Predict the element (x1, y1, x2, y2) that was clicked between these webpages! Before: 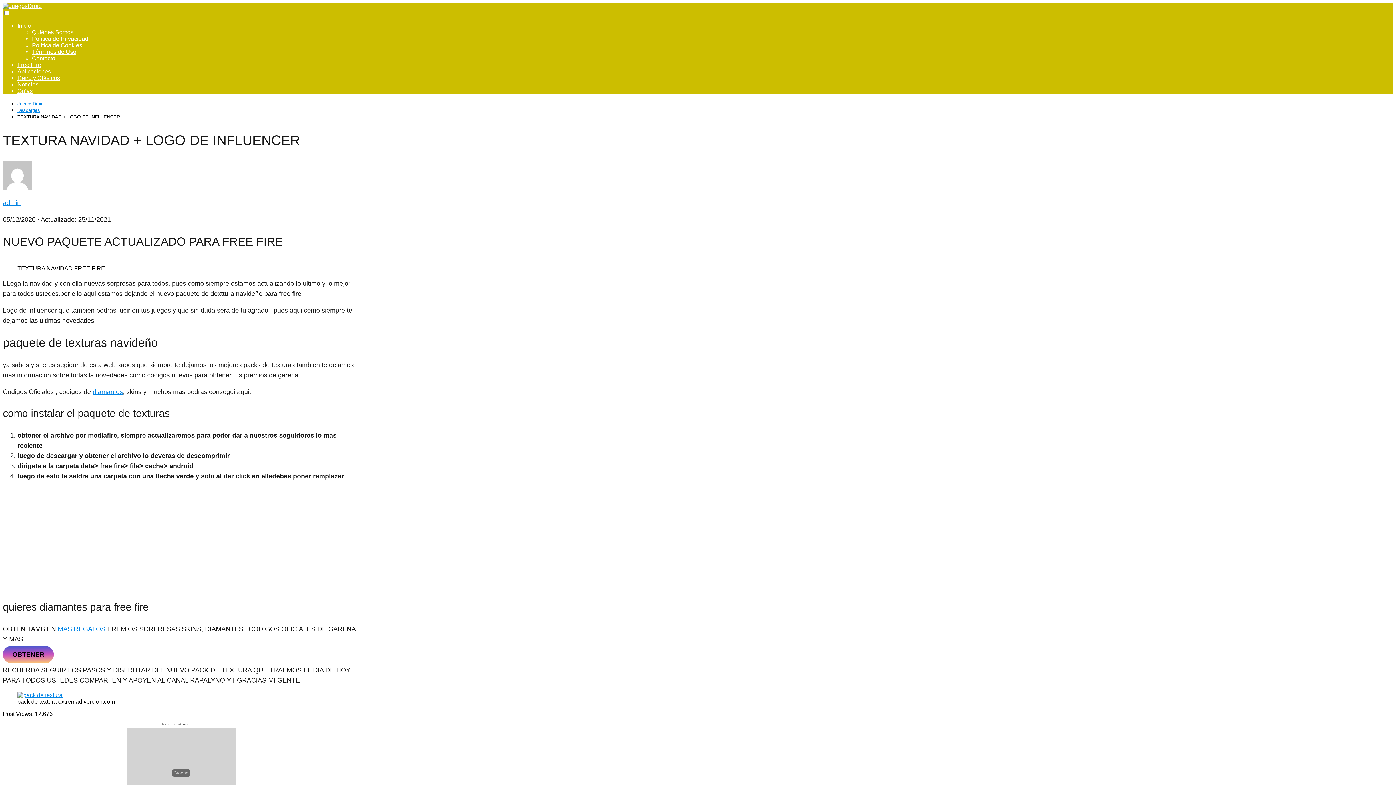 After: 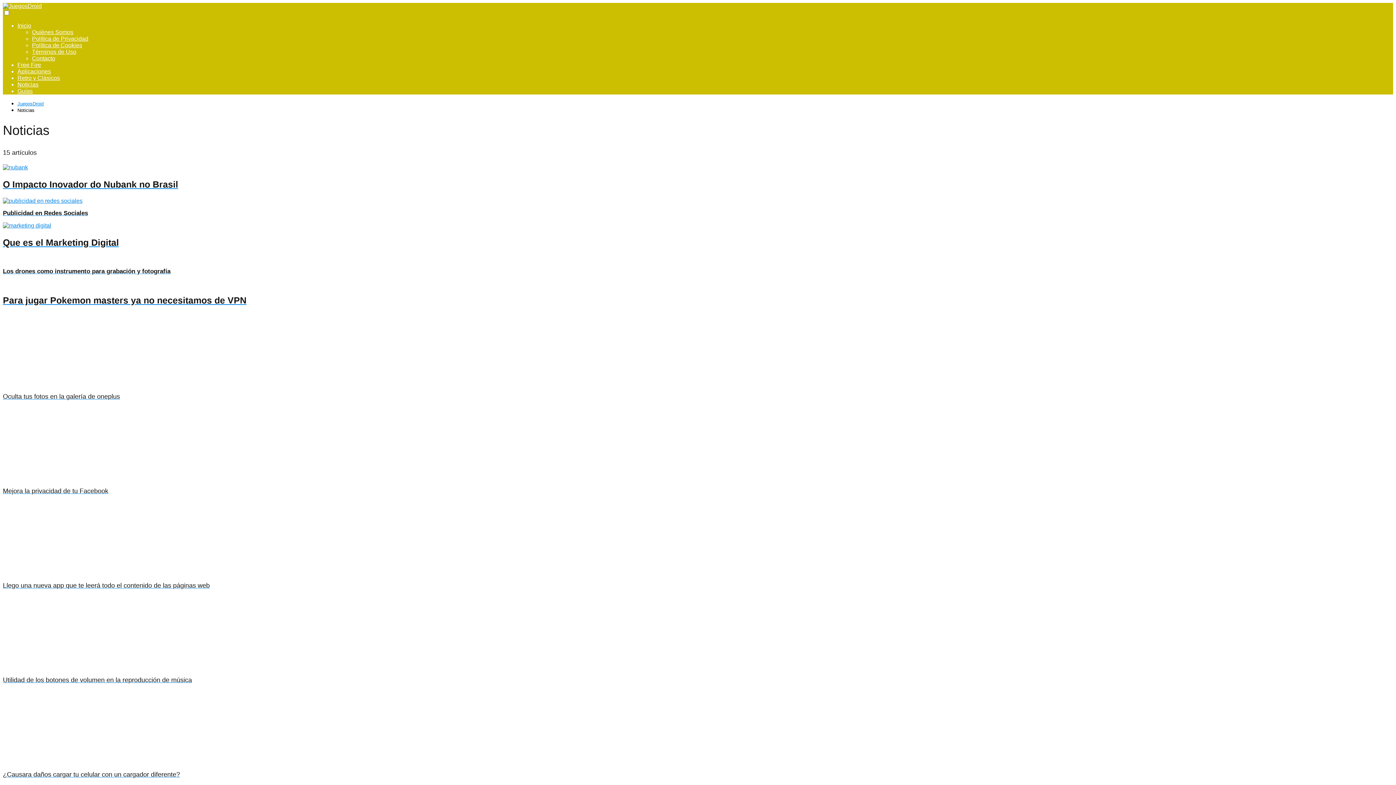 Action: bbox: (17, 81, 38, 87) label: Noticias